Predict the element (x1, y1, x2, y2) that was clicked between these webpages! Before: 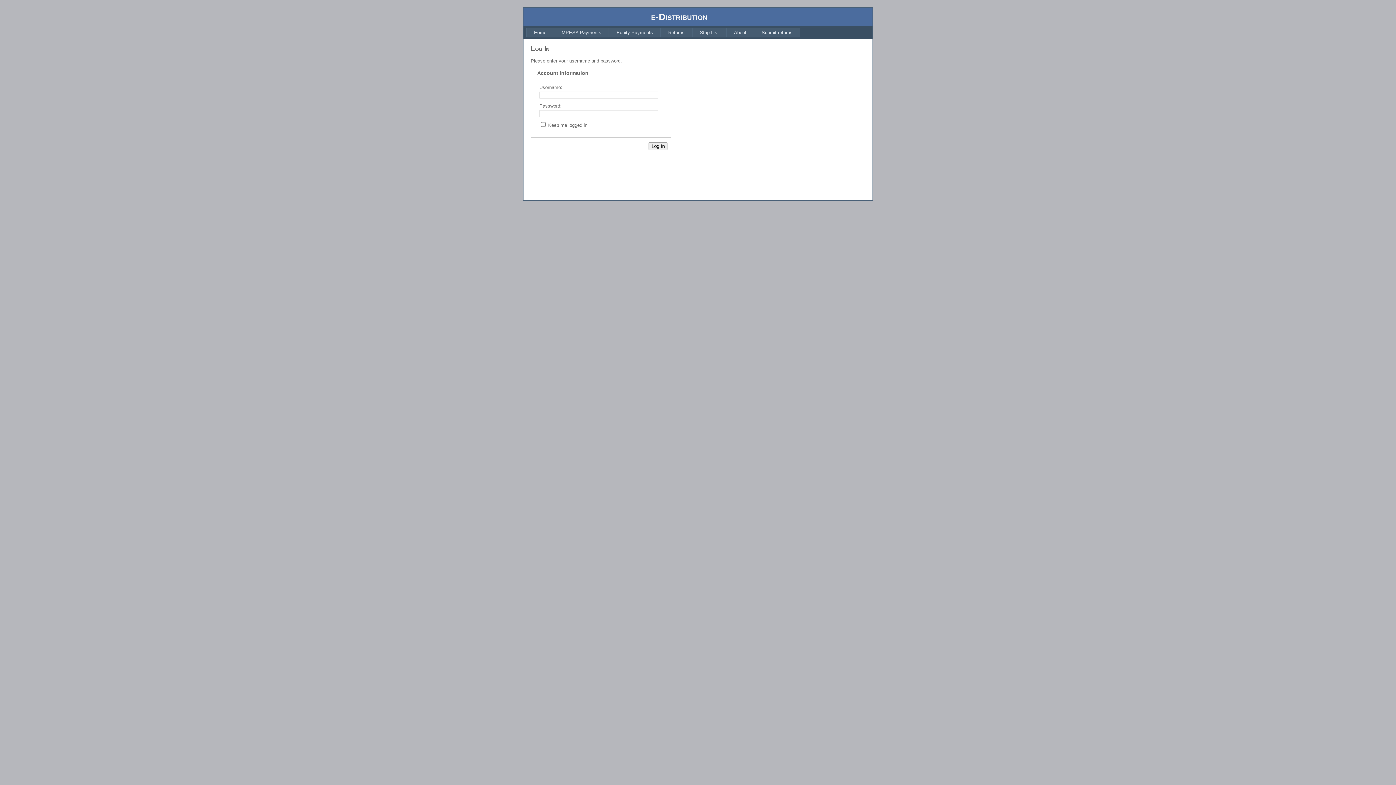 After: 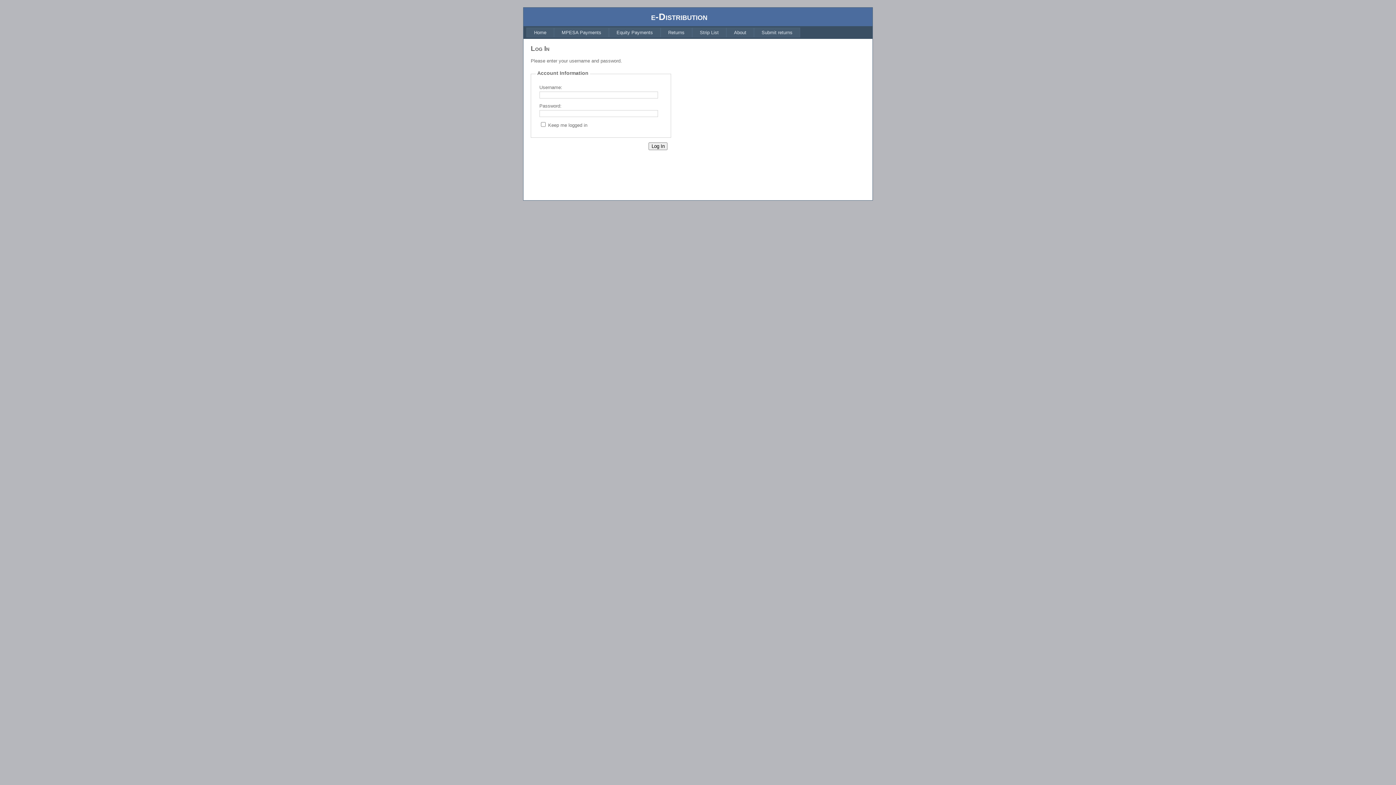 Action: label: Home bbox: (526, 27, 554, 37)